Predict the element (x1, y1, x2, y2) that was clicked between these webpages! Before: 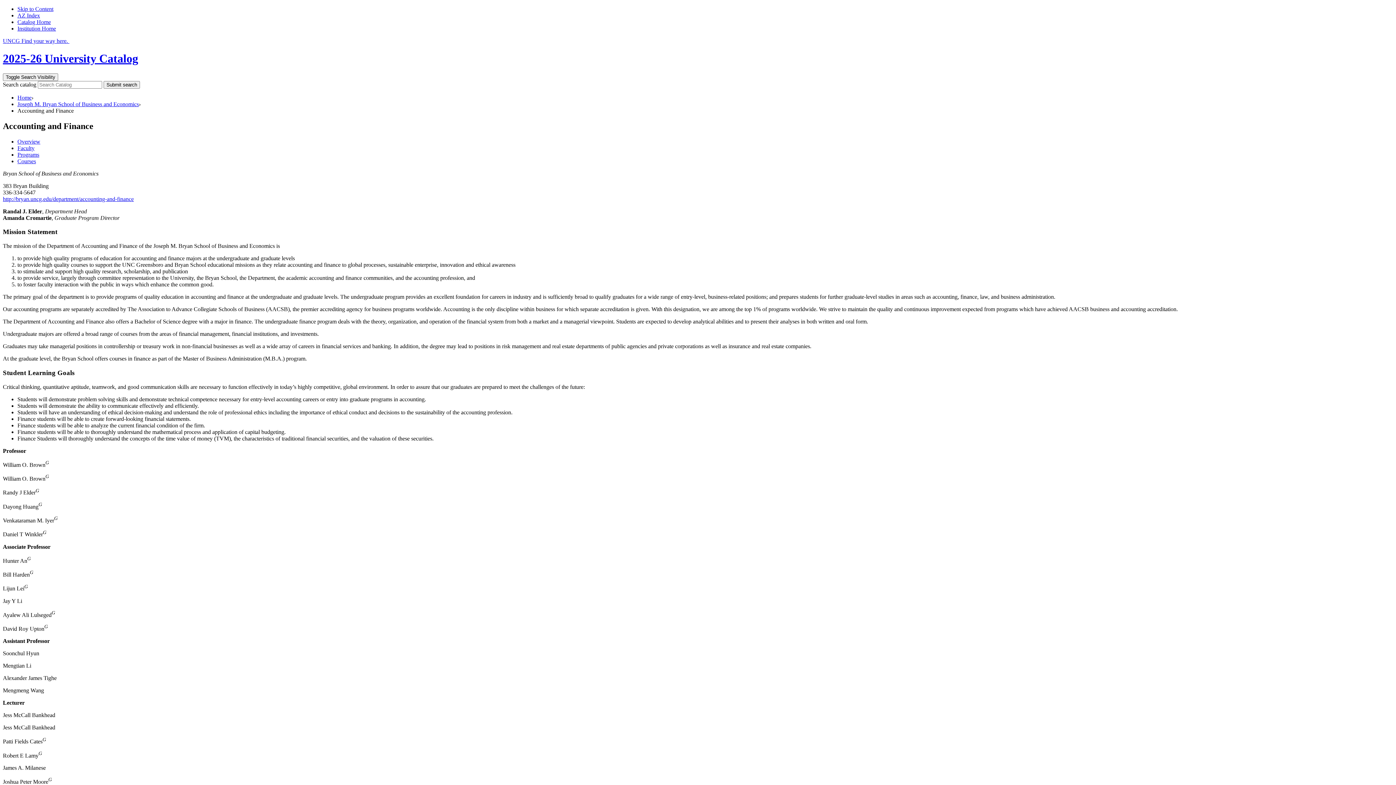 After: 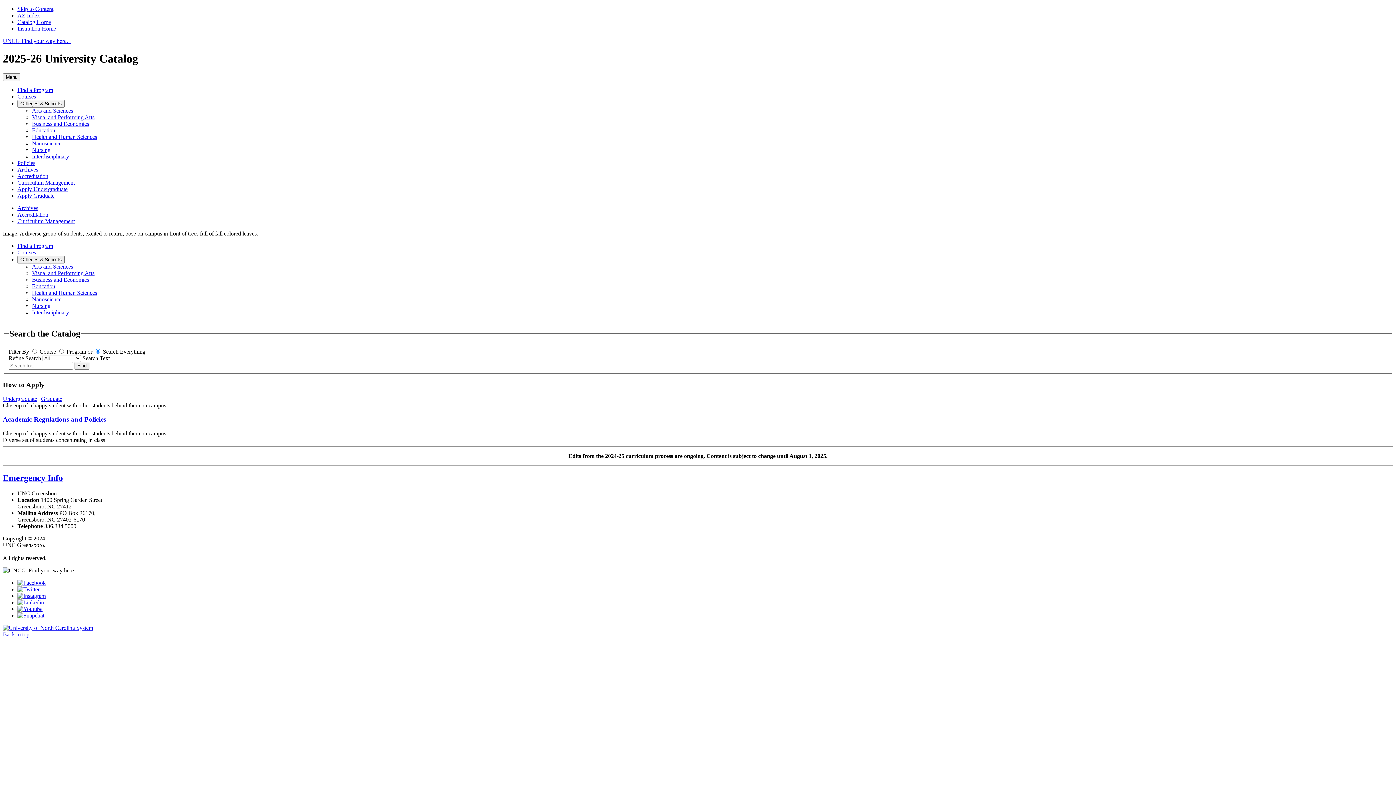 Action: label: Catalog Home bbox: (17, 18, 50, 25)